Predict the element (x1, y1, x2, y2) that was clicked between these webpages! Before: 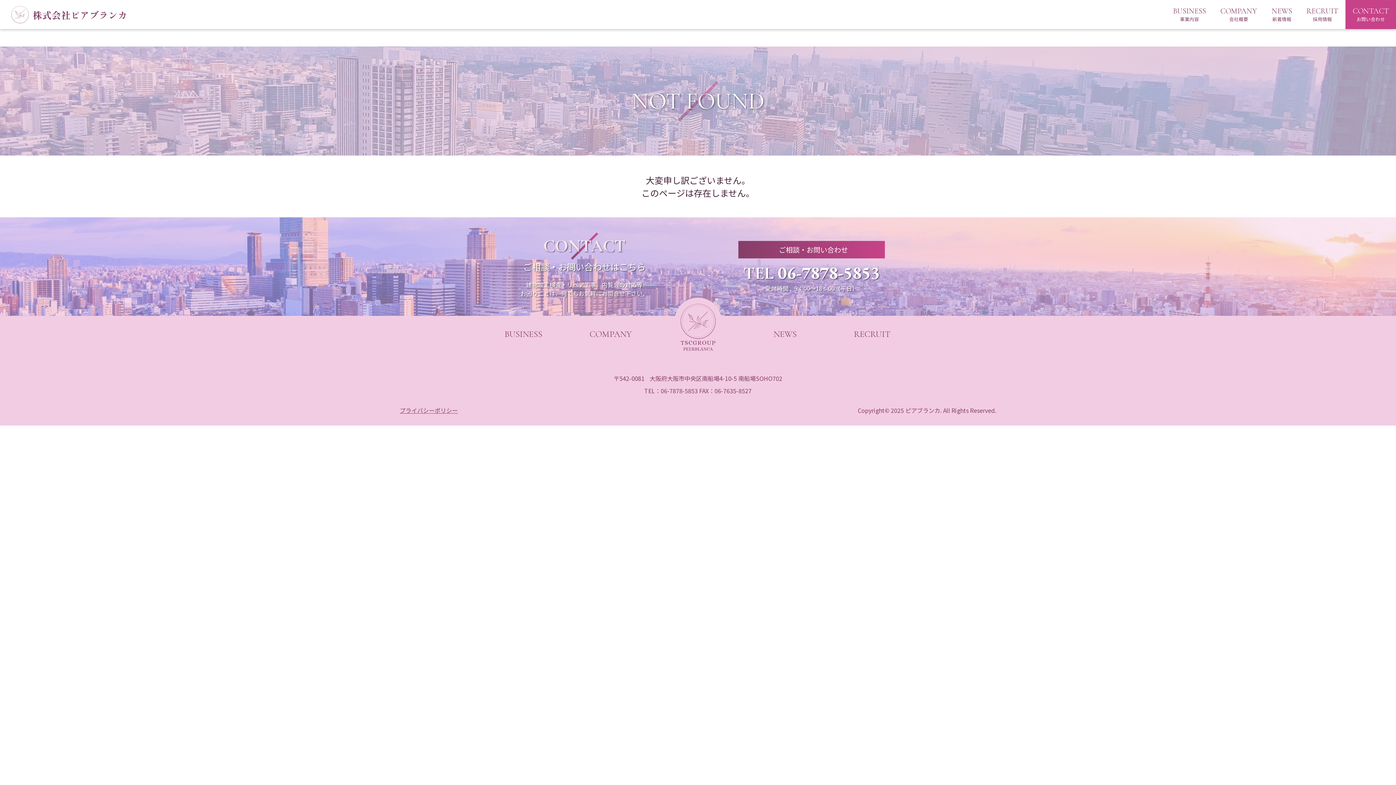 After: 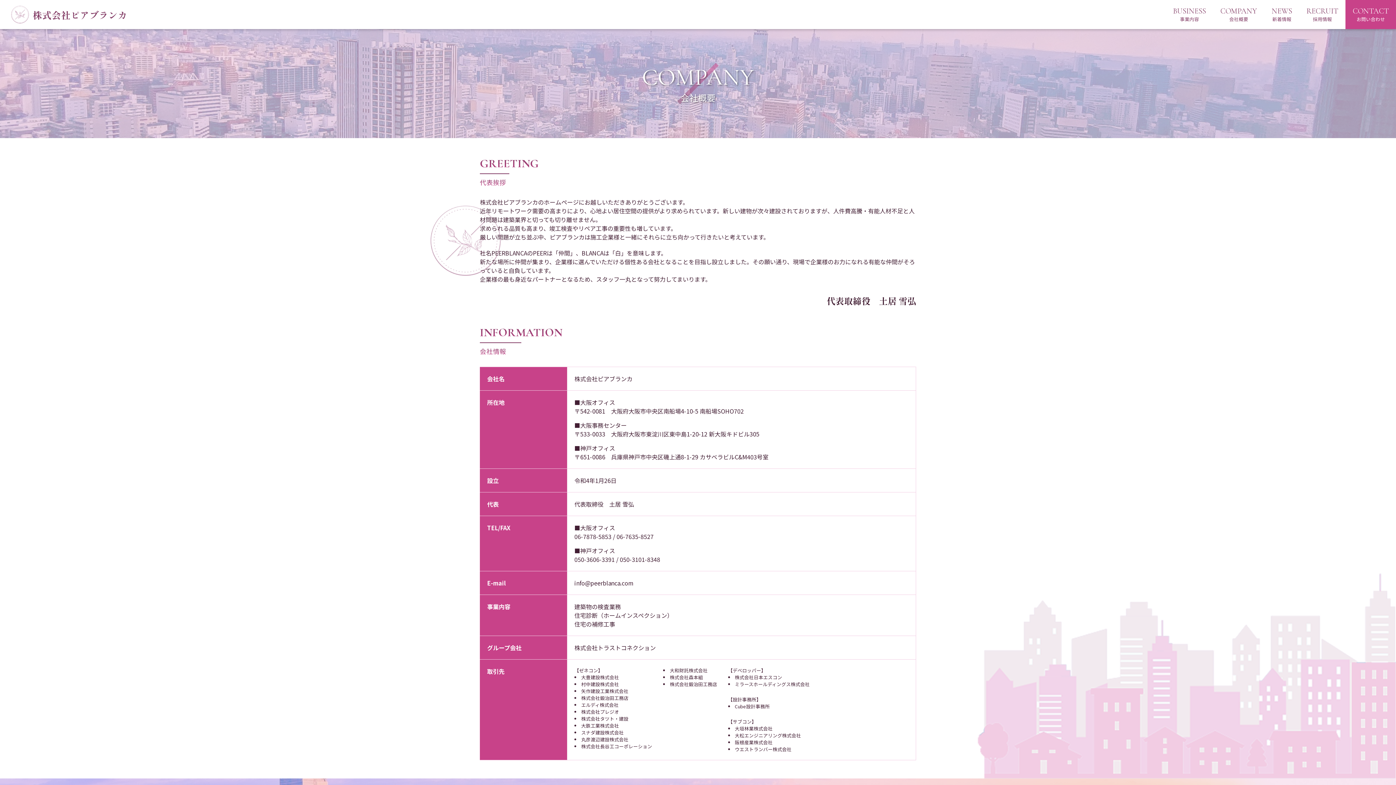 Action: label: COMPANY
会社概要 bbox: (1213, 0, 1264, 29)